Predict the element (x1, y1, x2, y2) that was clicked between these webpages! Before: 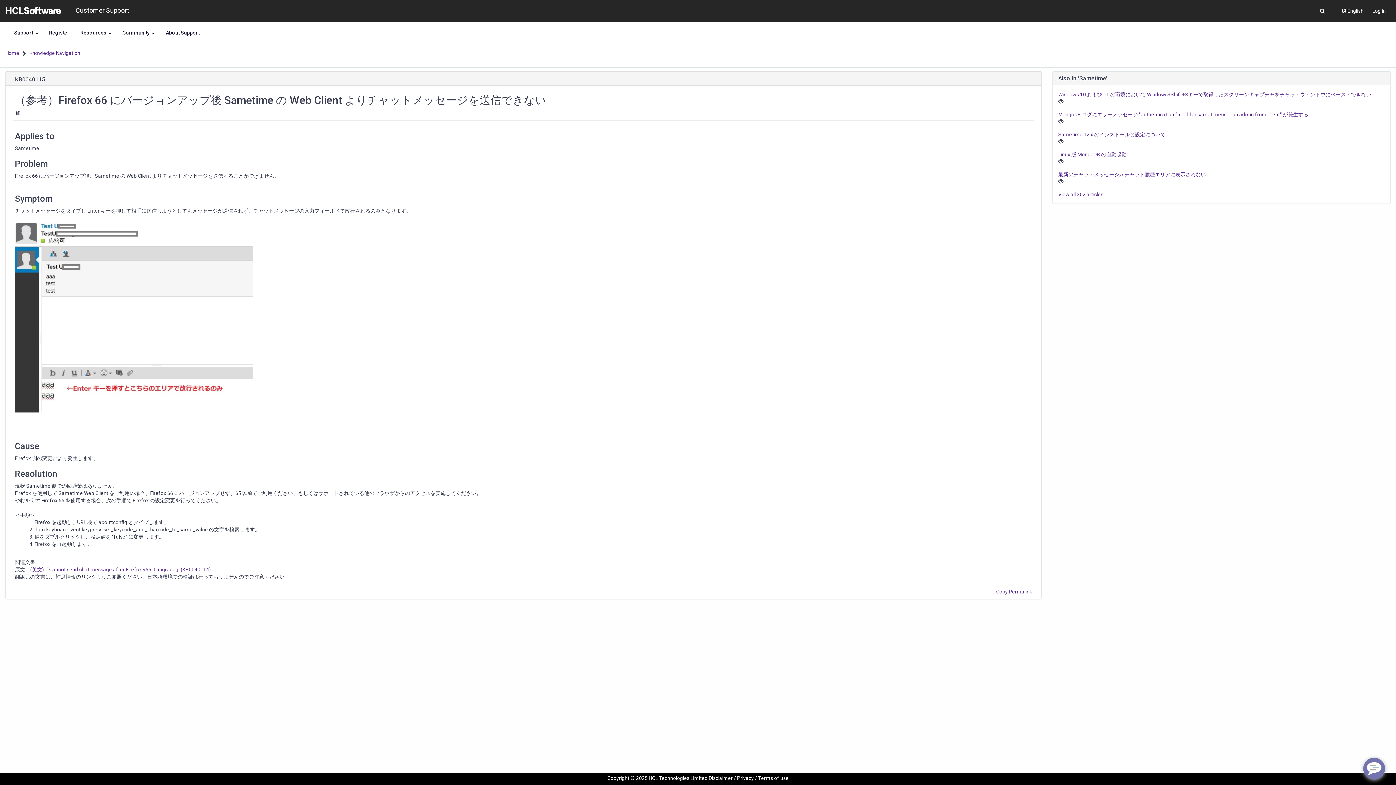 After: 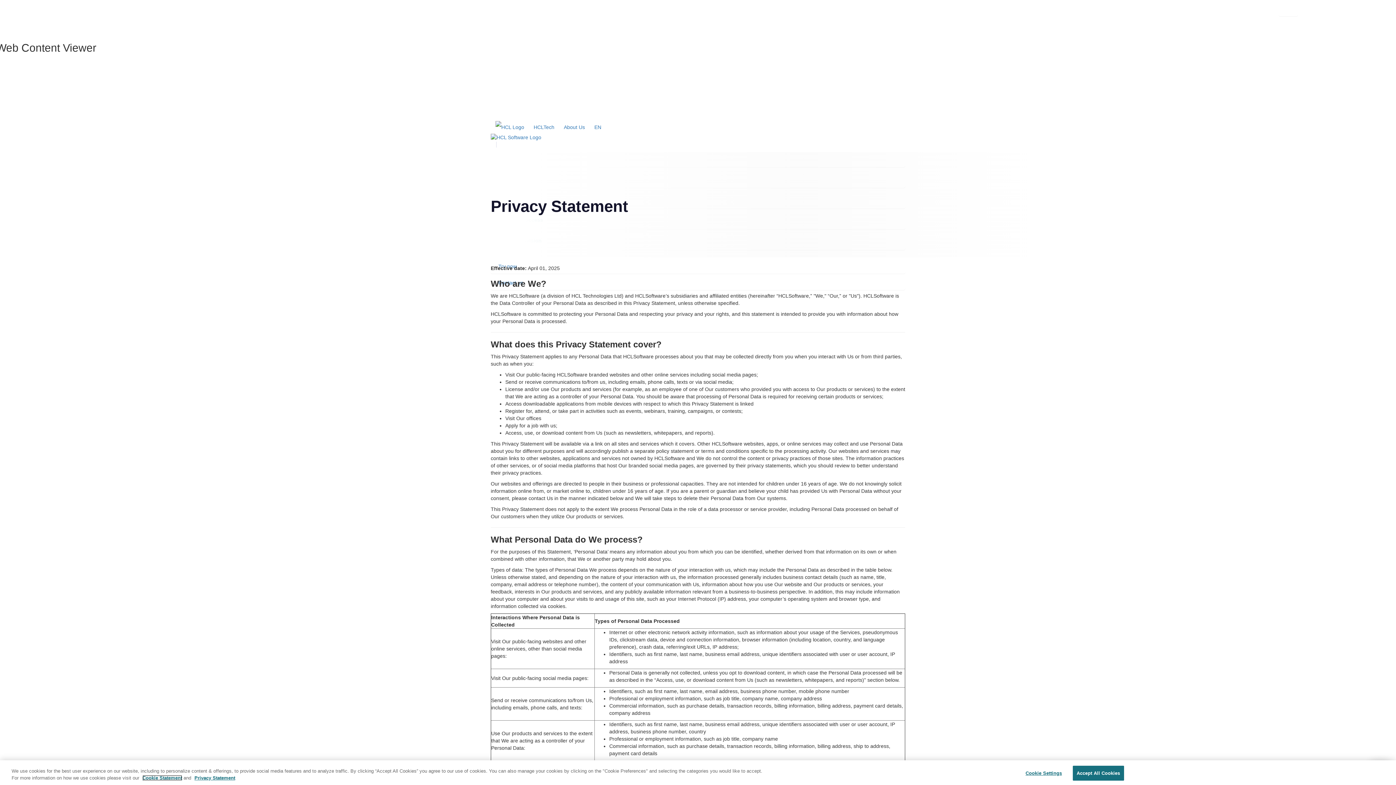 Action: bbox: (737, 775, 754, 781) label: Privacy